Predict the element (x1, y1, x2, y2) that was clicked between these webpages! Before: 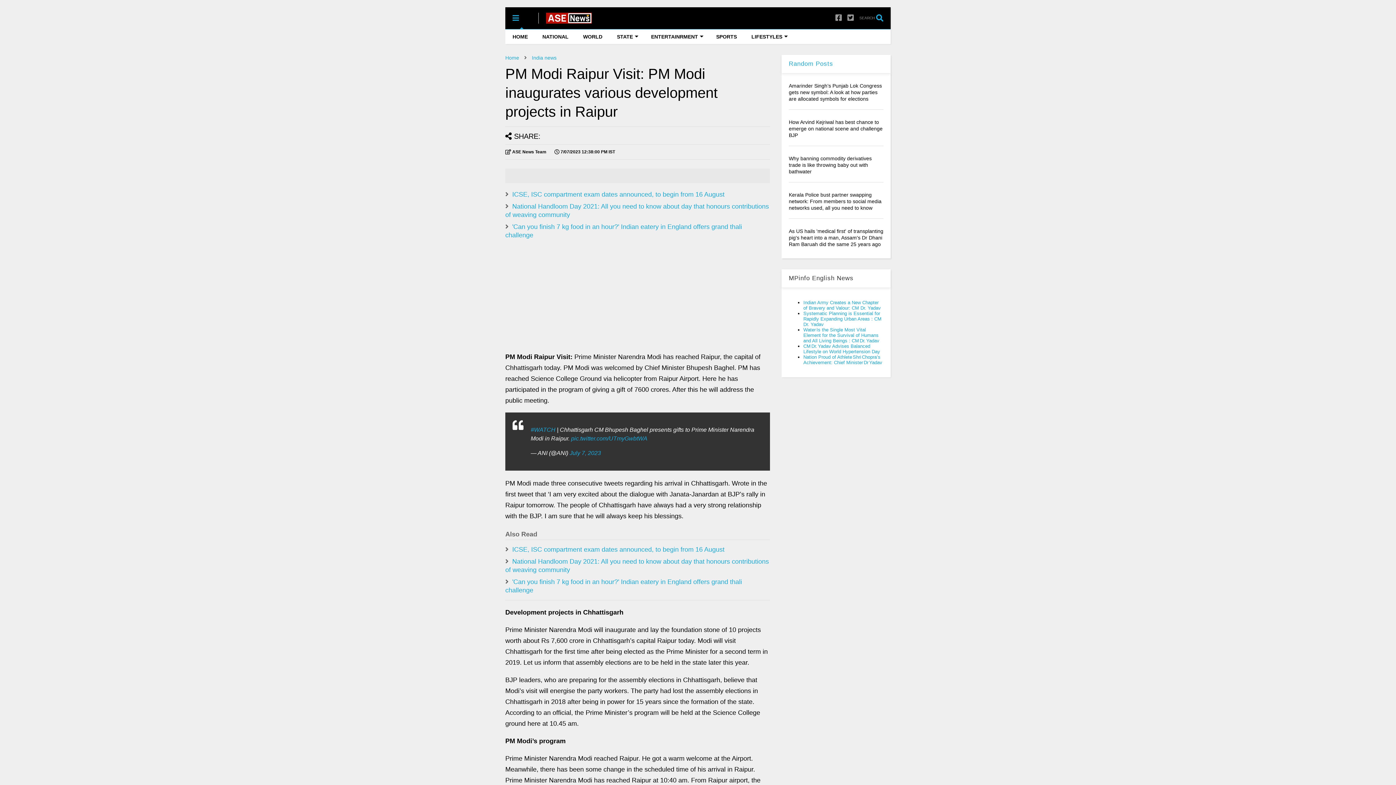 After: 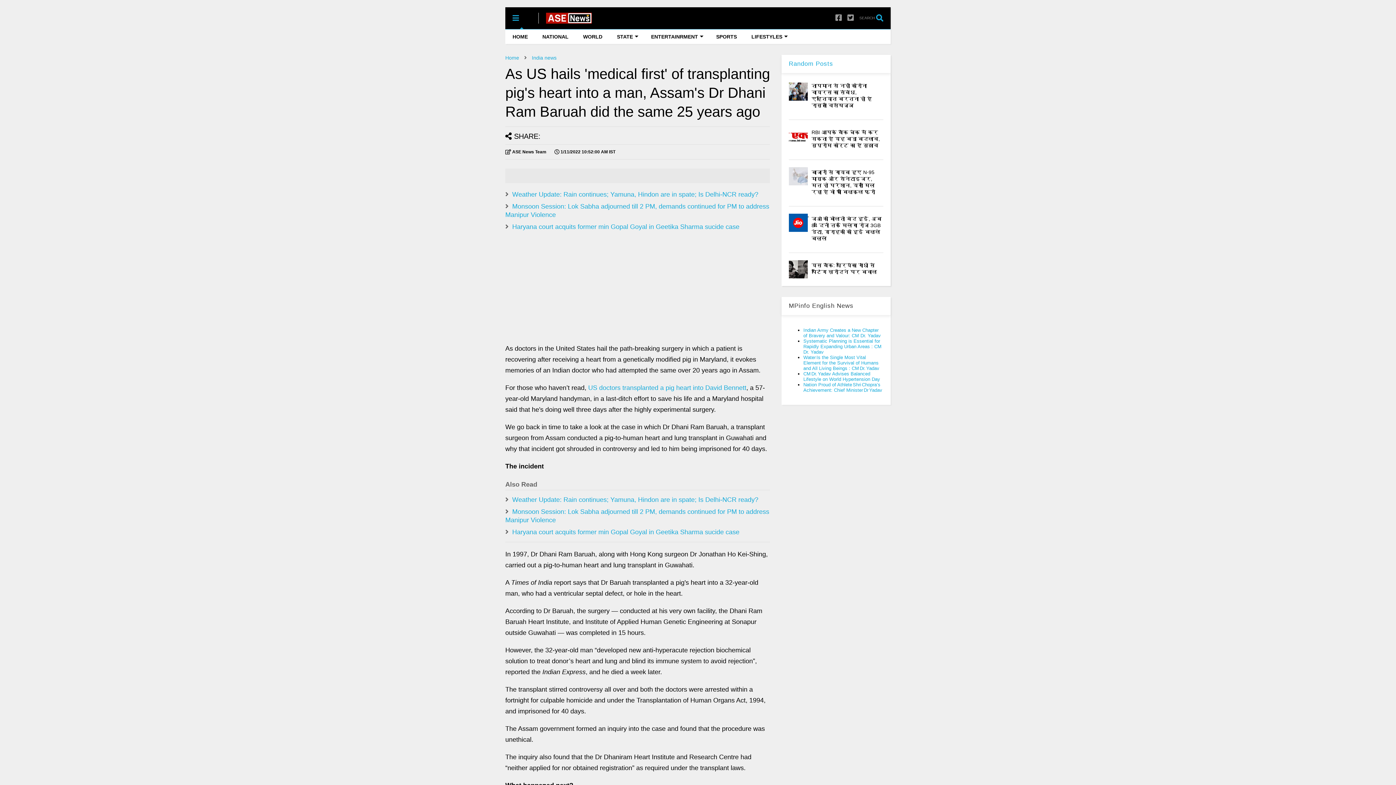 Action: bbox: (789, 228, 883, 247) label: As US hails 'medical first' of transplanting pig's heart into a man, Assam's Dr Dhani Ram Baruah did the same 25 years ago